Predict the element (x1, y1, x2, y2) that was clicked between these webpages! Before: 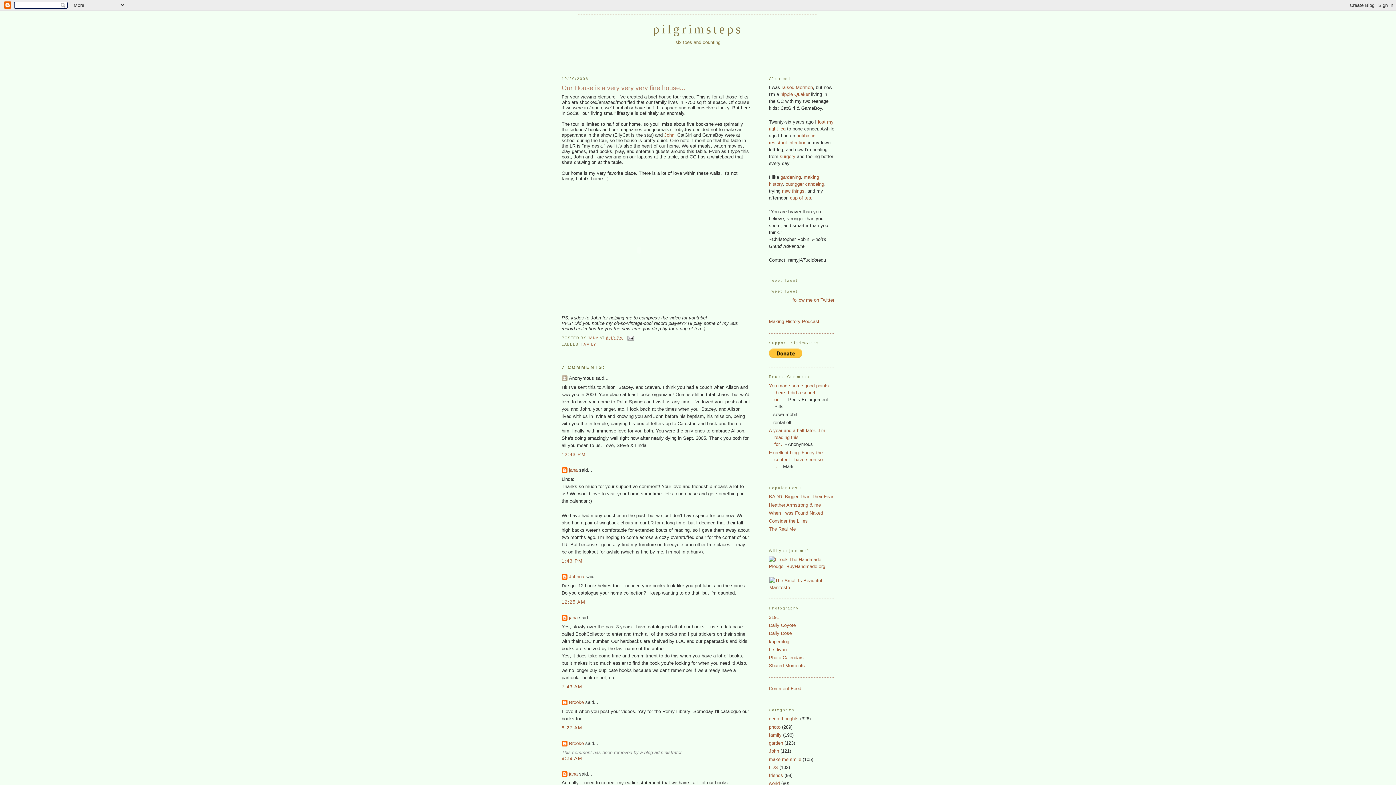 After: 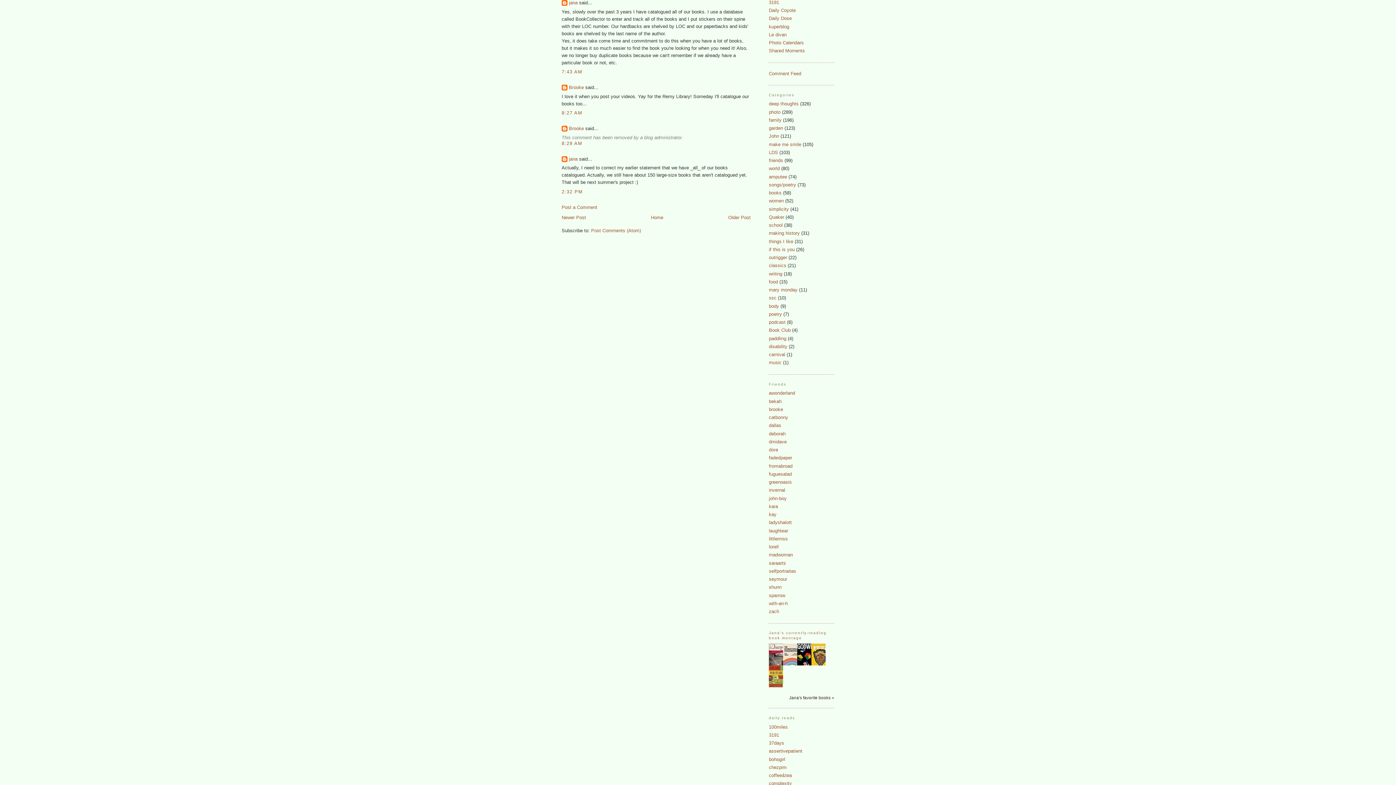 Action: label: 7:43 AM bbox: (561, 684, 582, 689)